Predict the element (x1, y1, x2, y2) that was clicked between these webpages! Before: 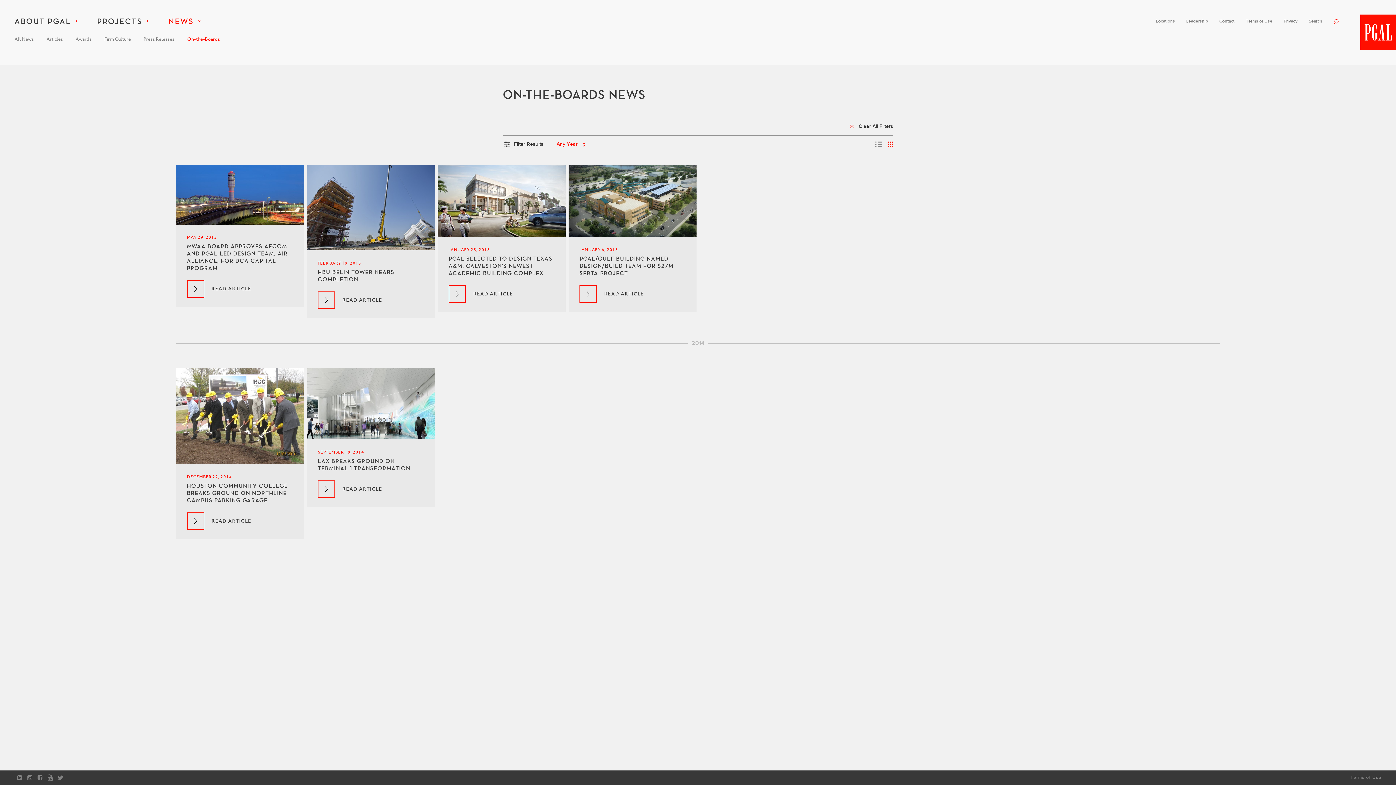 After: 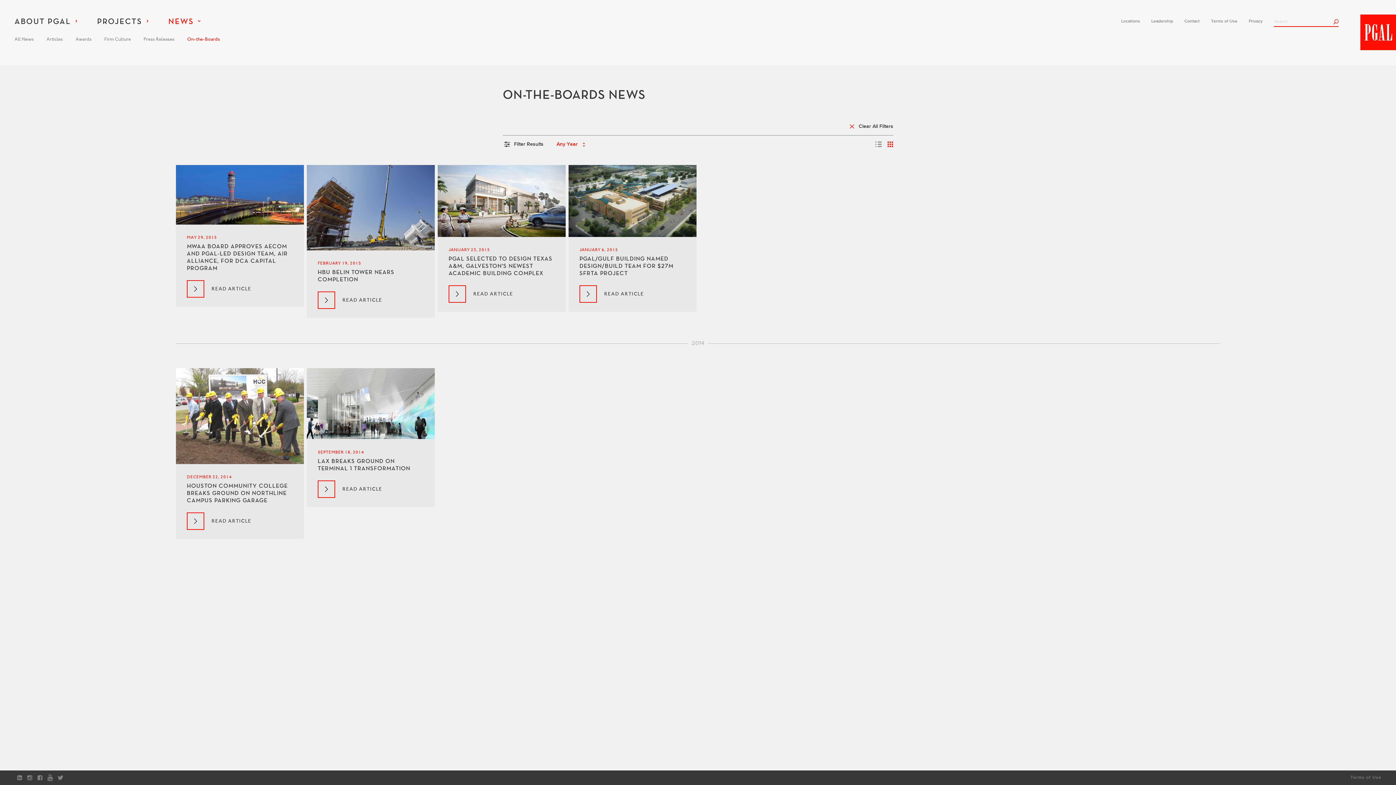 Action: bbox: (1332, 17, 1340, 27)